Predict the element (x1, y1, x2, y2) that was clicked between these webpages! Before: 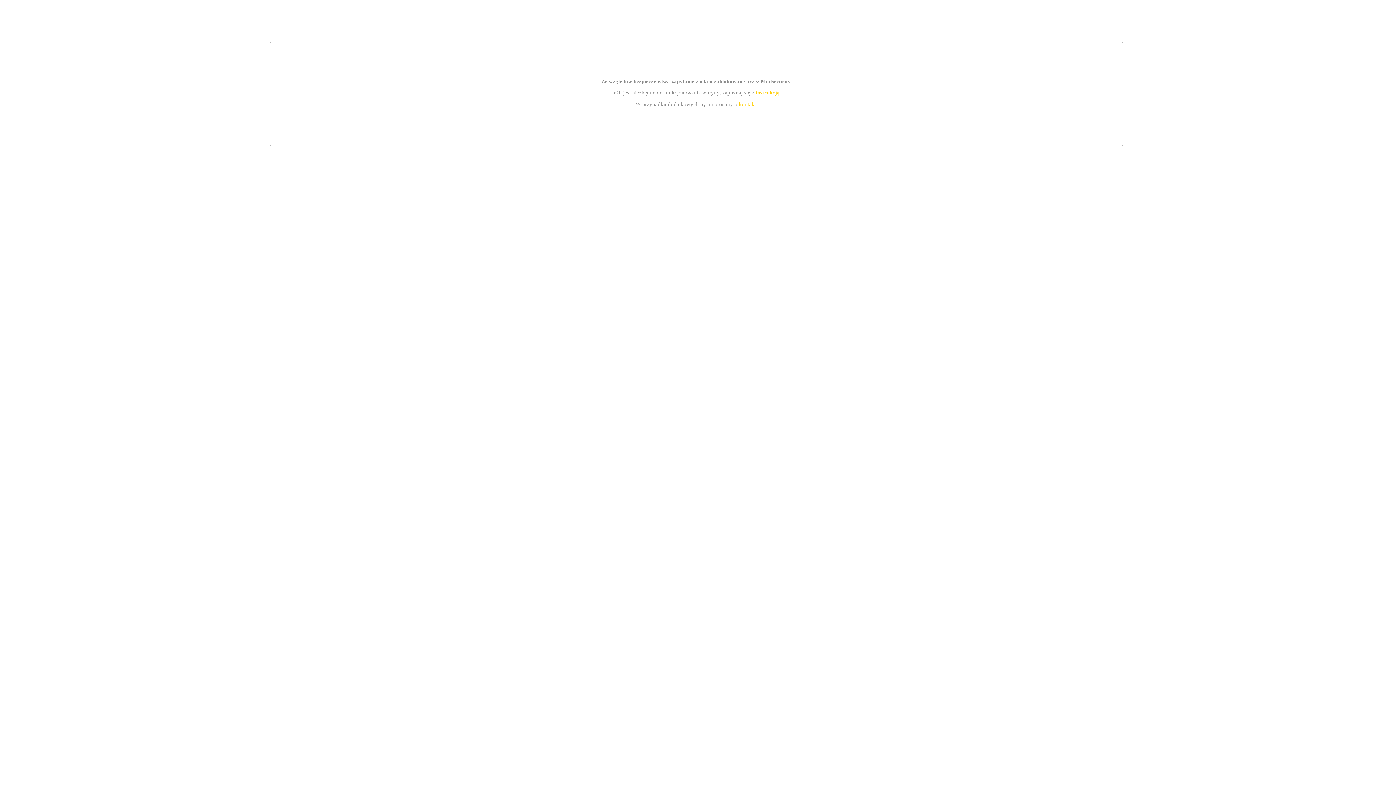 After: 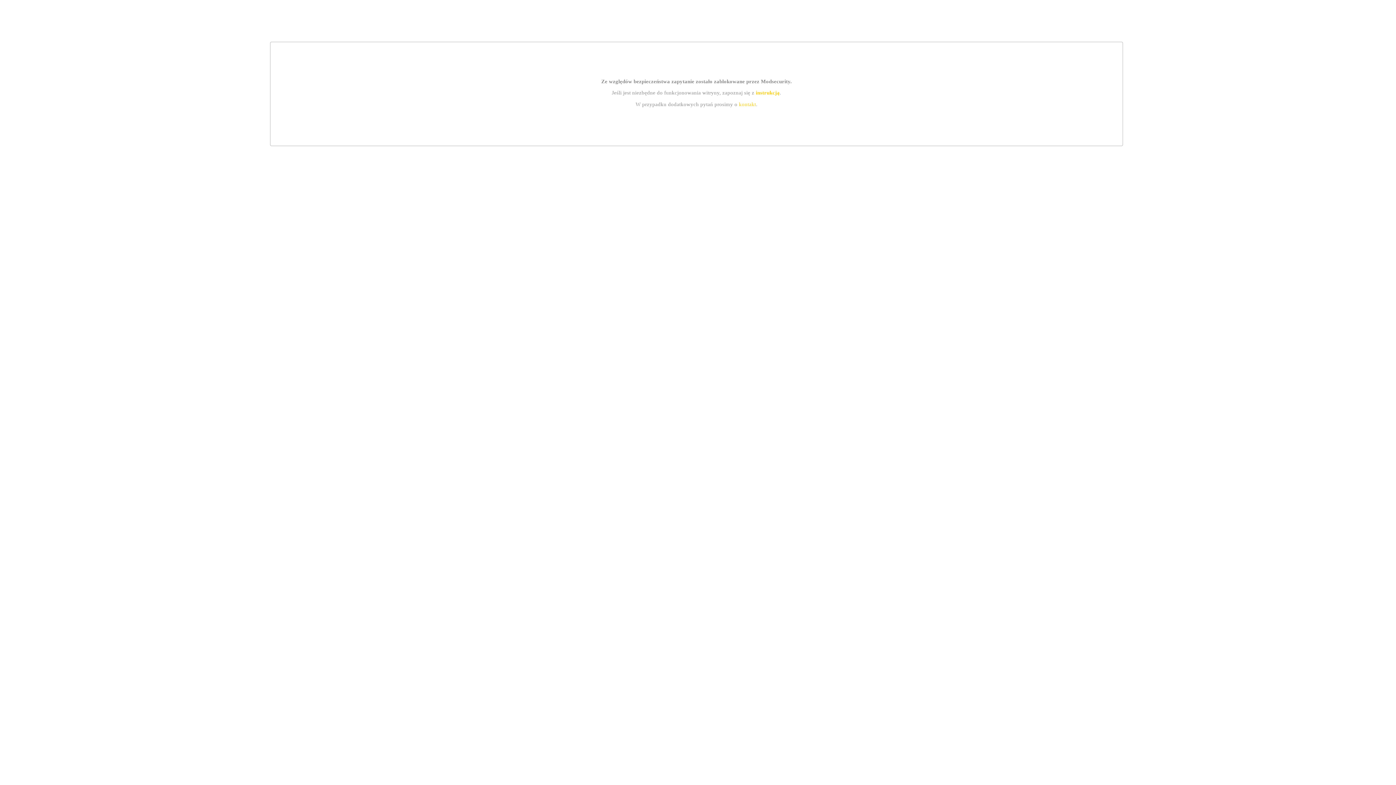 Action: label: instrukcją bbox: (755, 89, 779, 95)